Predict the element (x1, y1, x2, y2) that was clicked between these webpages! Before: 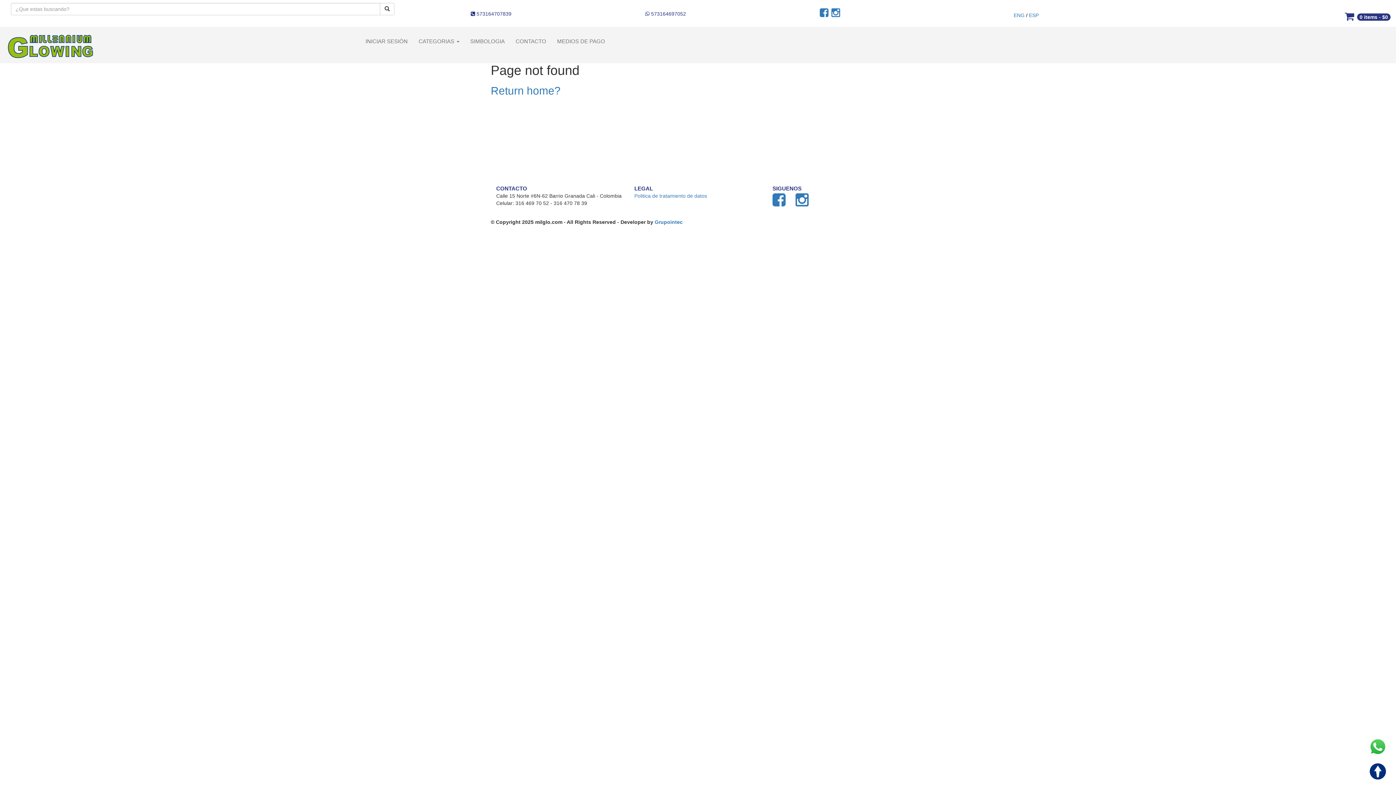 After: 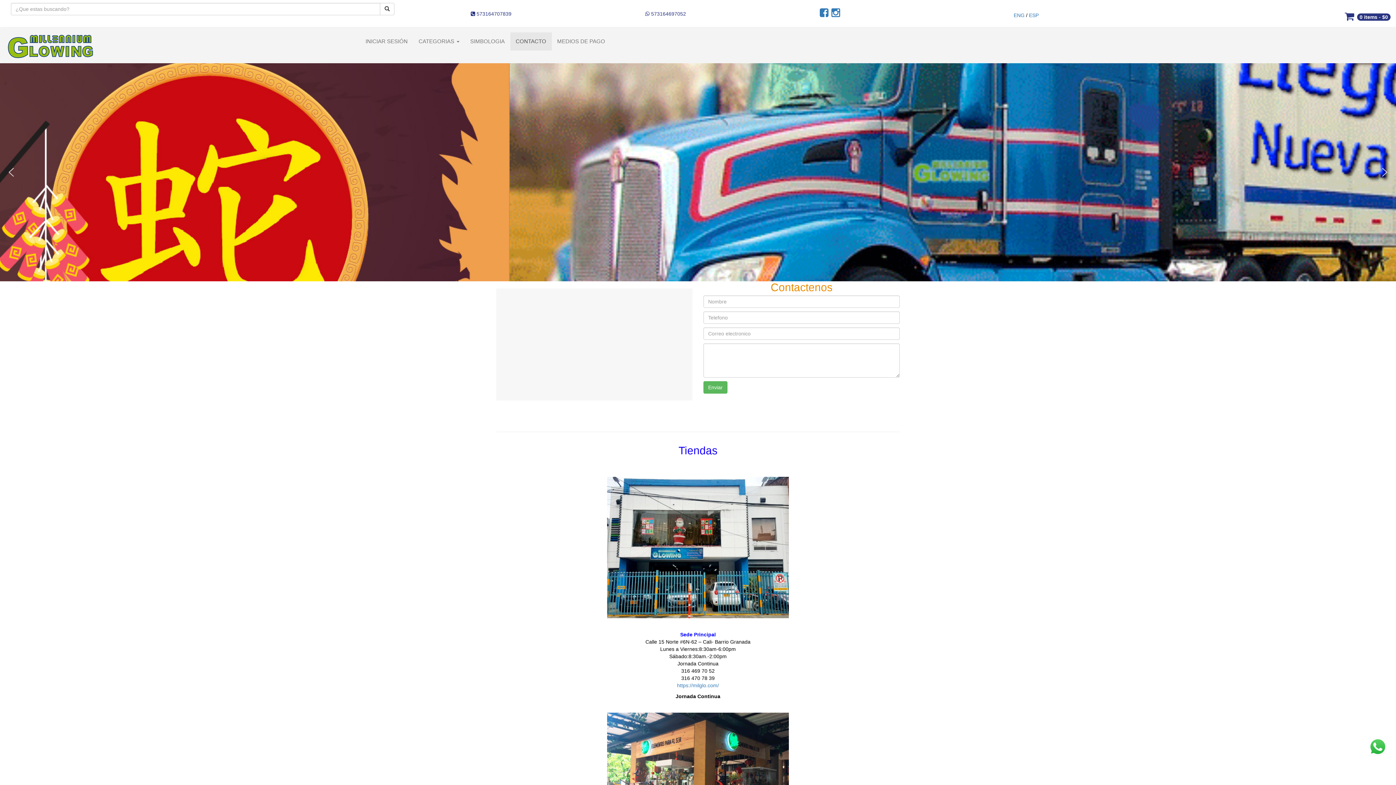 Action: bbox: (510, 32, 551, 50) label: CONTACTO